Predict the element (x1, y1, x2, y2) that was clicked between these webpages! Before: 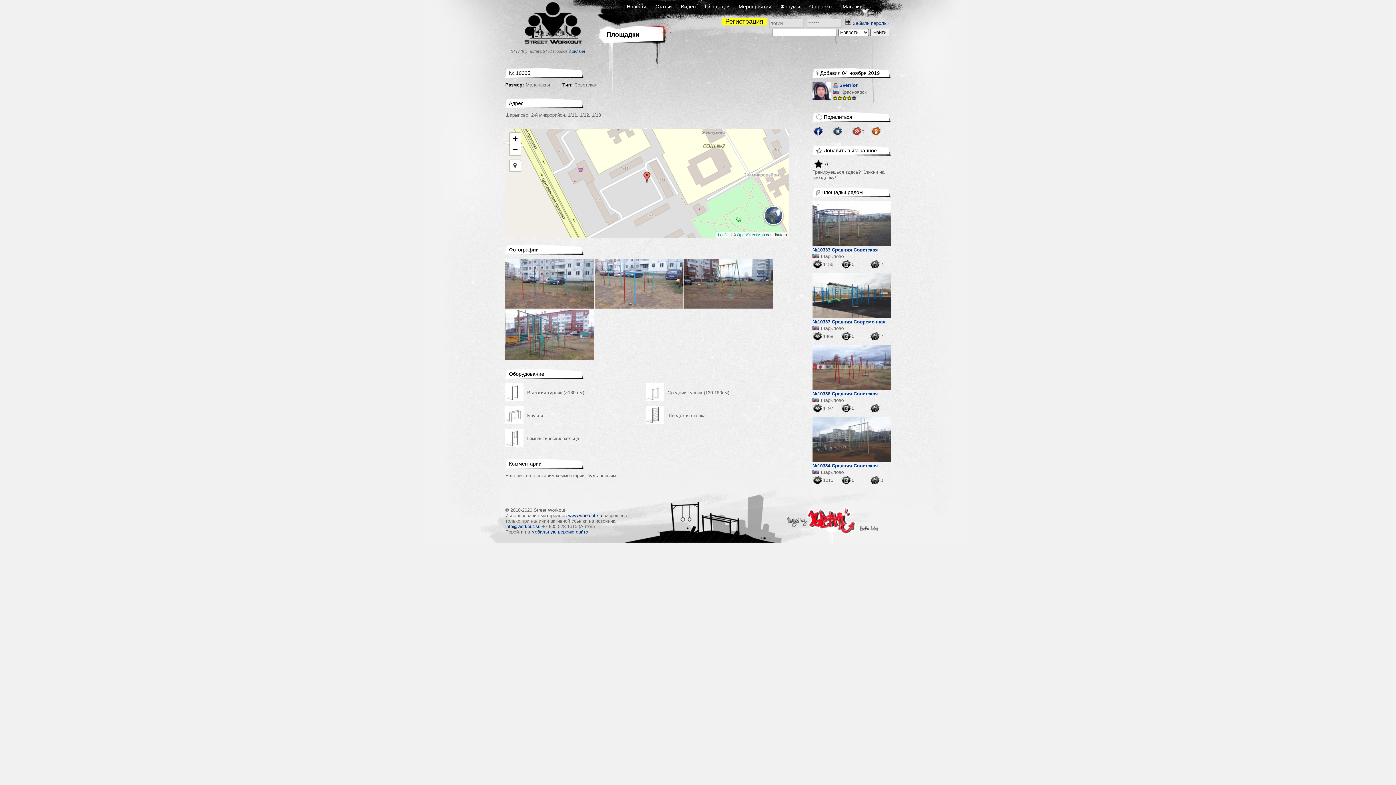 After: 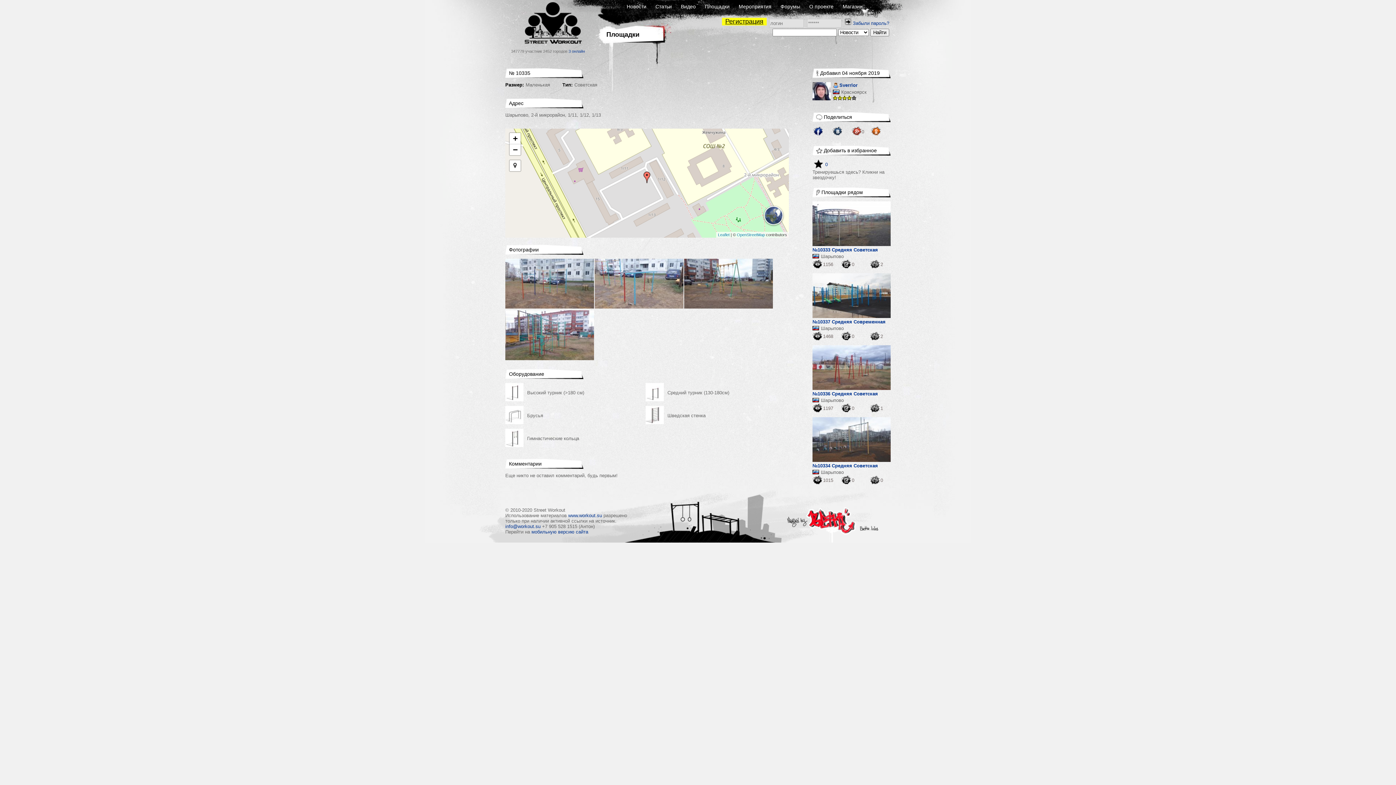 Action: bbox: (871, 131, 881, 136)